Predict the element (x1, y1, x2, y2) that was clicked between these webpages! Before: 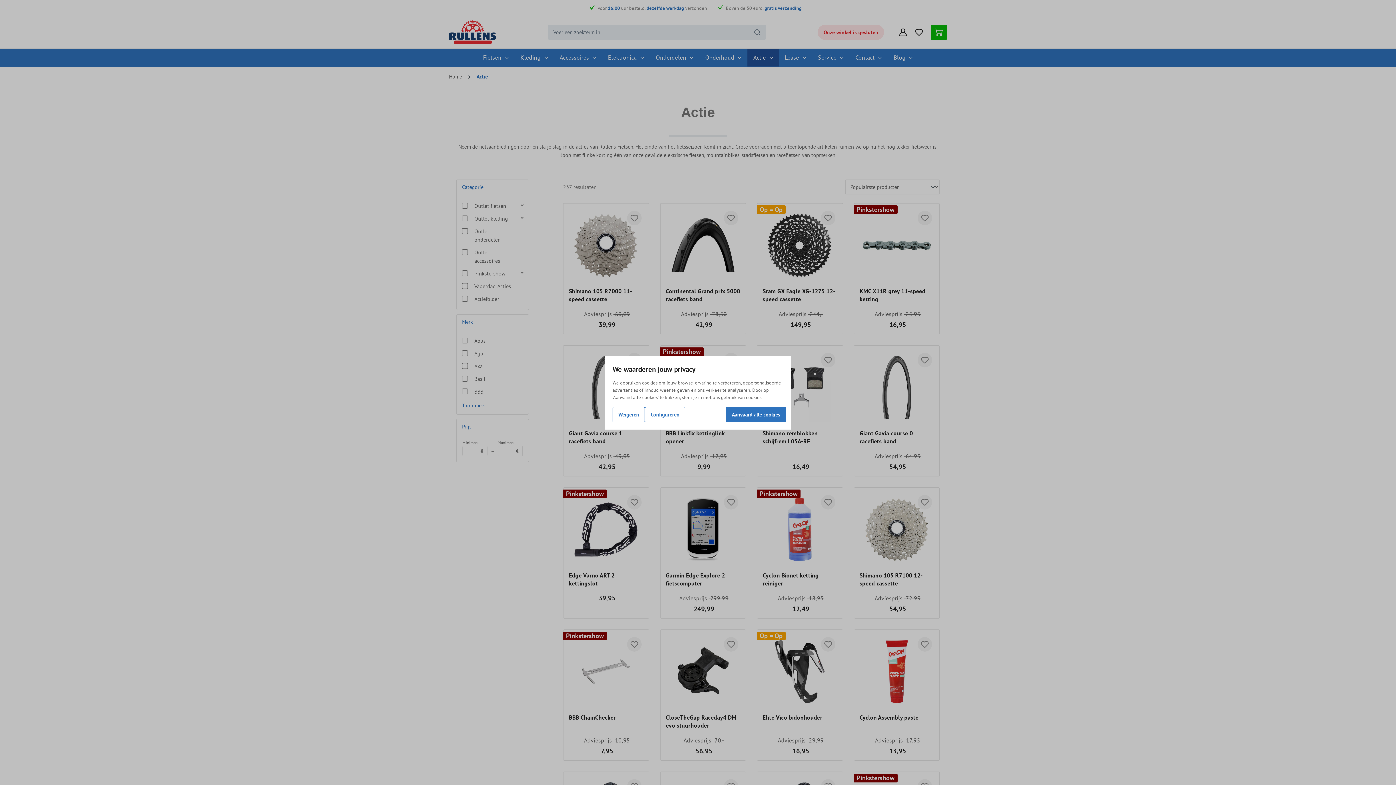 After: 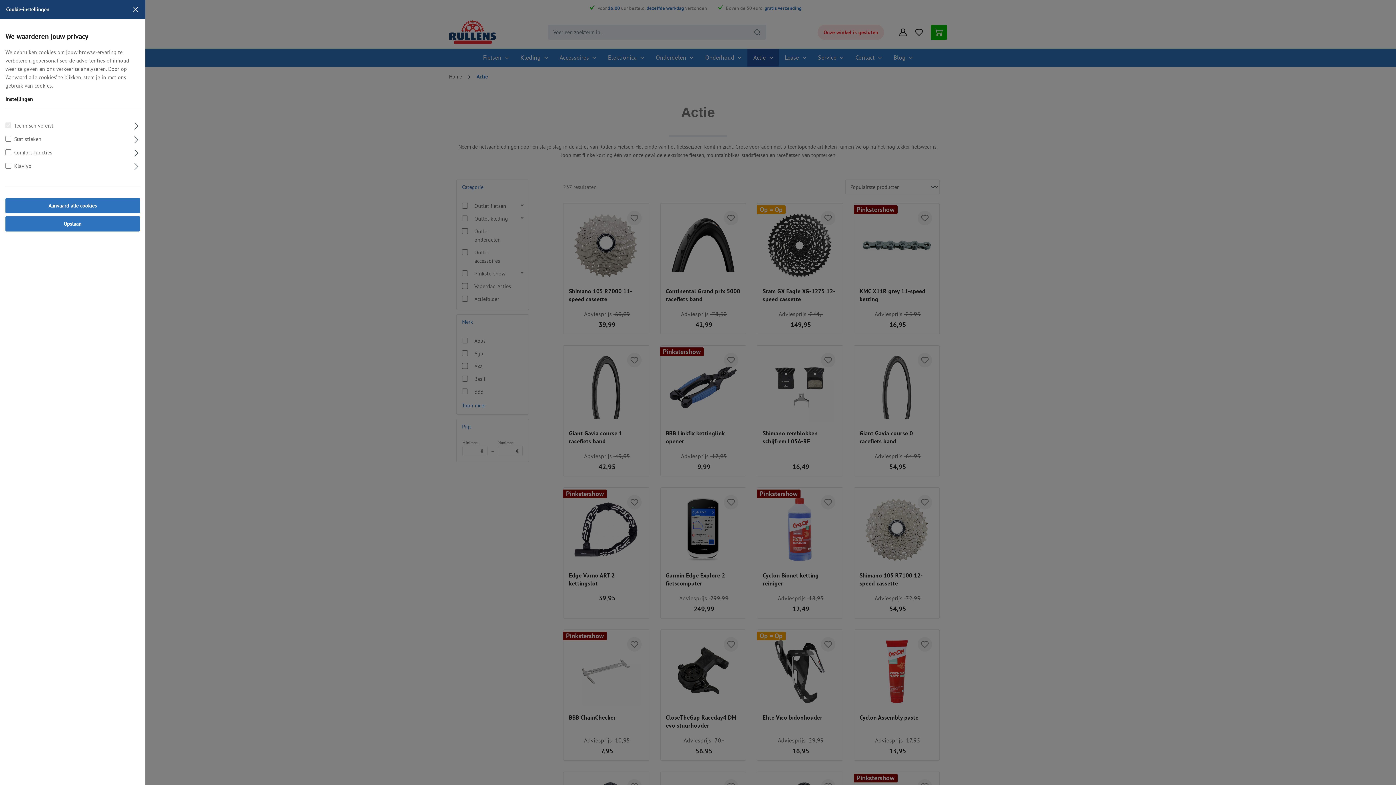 Action: bbox: (645, 407, 685, 422) label: Configureren